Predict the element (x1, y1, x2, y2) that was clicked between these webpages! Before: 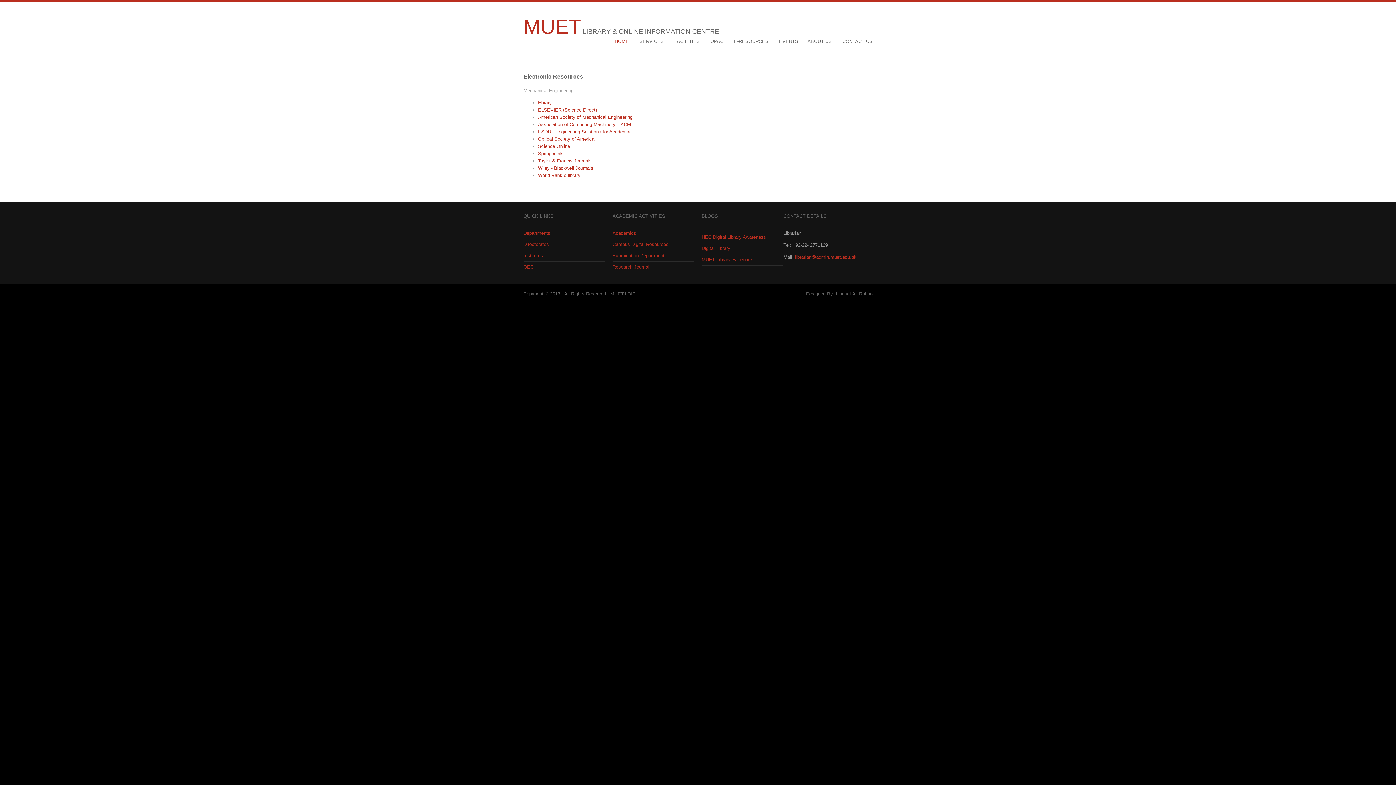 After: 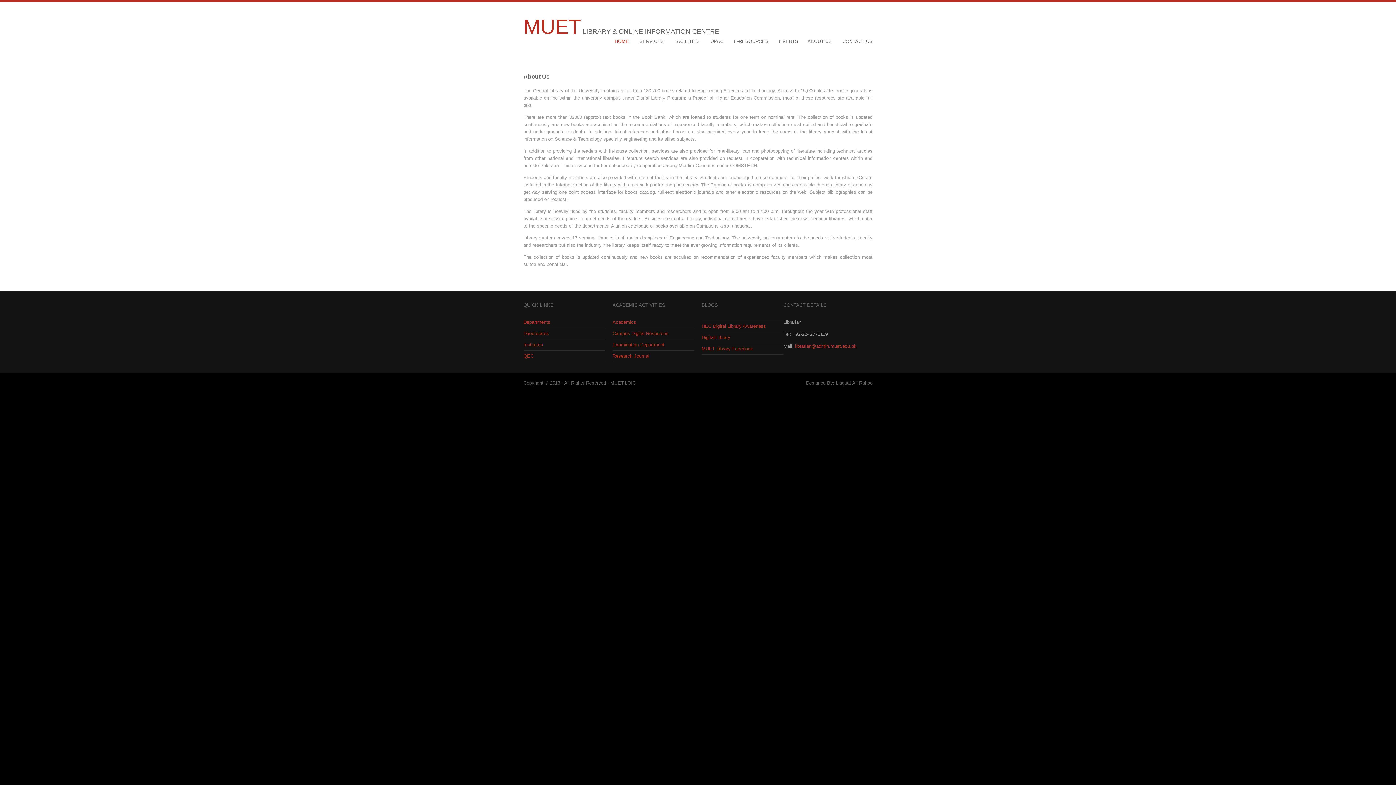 Action: label: ABOUT US bbox: (807, 38, 832, 44)